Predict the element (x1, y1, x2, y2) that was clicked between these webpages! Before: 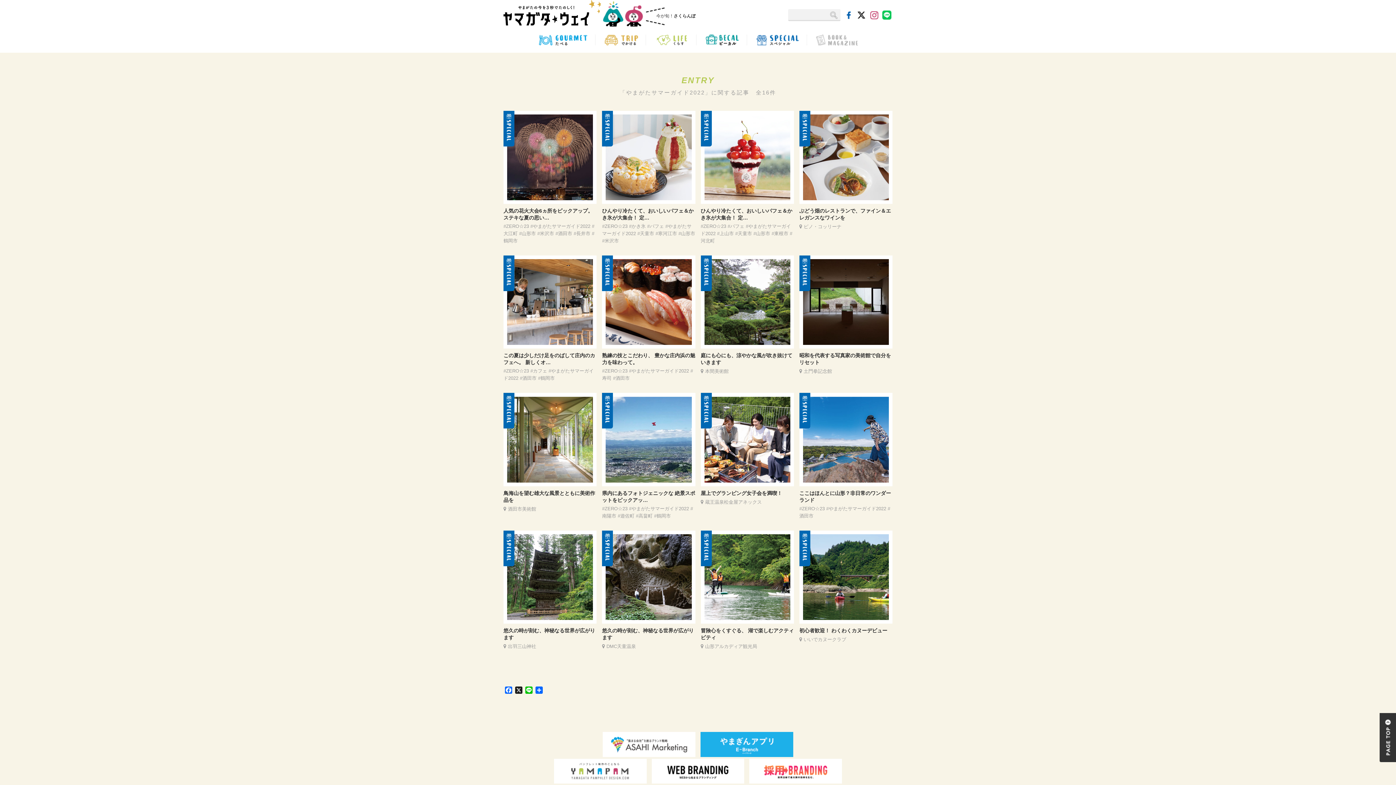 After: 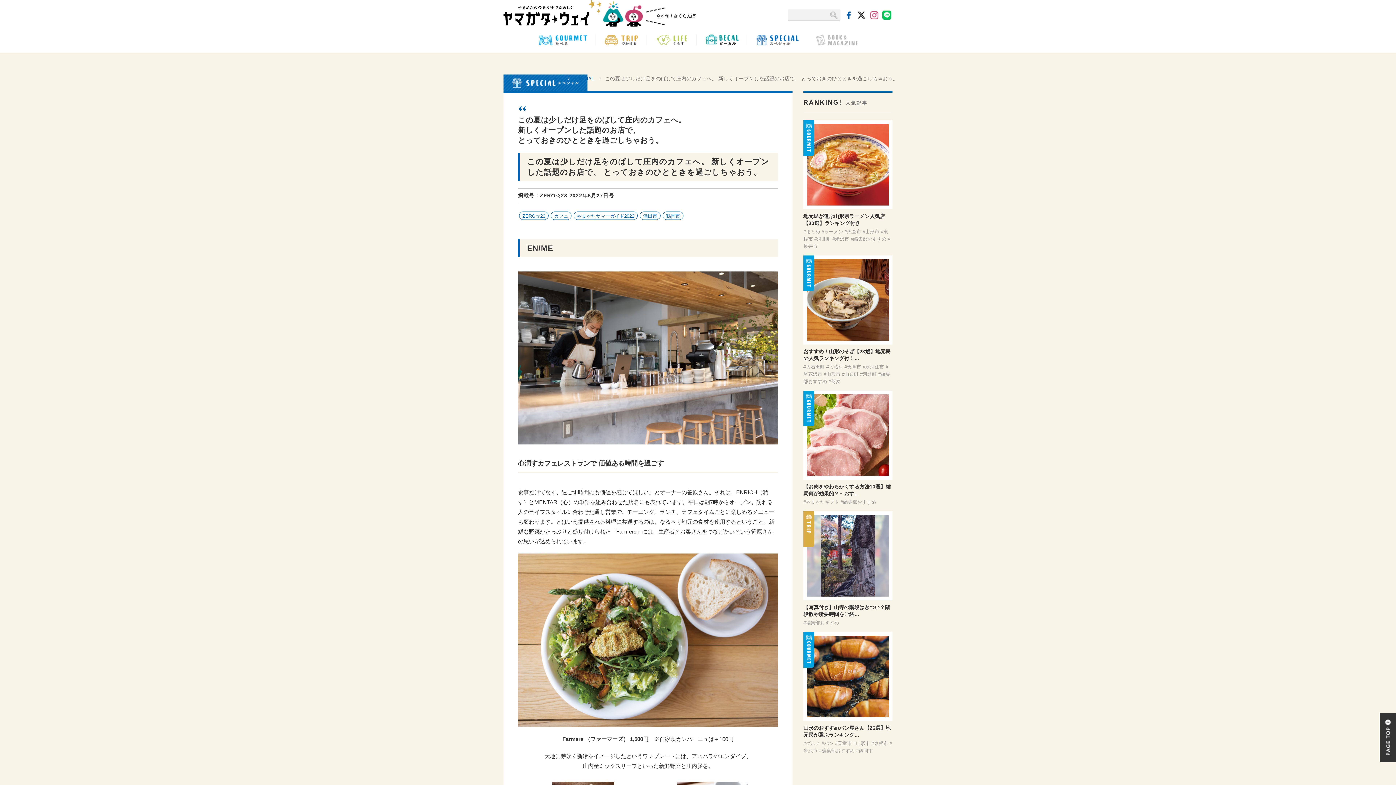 Action: bbox: (503, 255, 596, 382) label: つづきを読む
この夏は少しだけ足をのばして庄内のカフェへ。 新しくオ…

#ZERO☆23 #カフェ #やまがたサマーガイド2022 #酒田市 #鶴岡市